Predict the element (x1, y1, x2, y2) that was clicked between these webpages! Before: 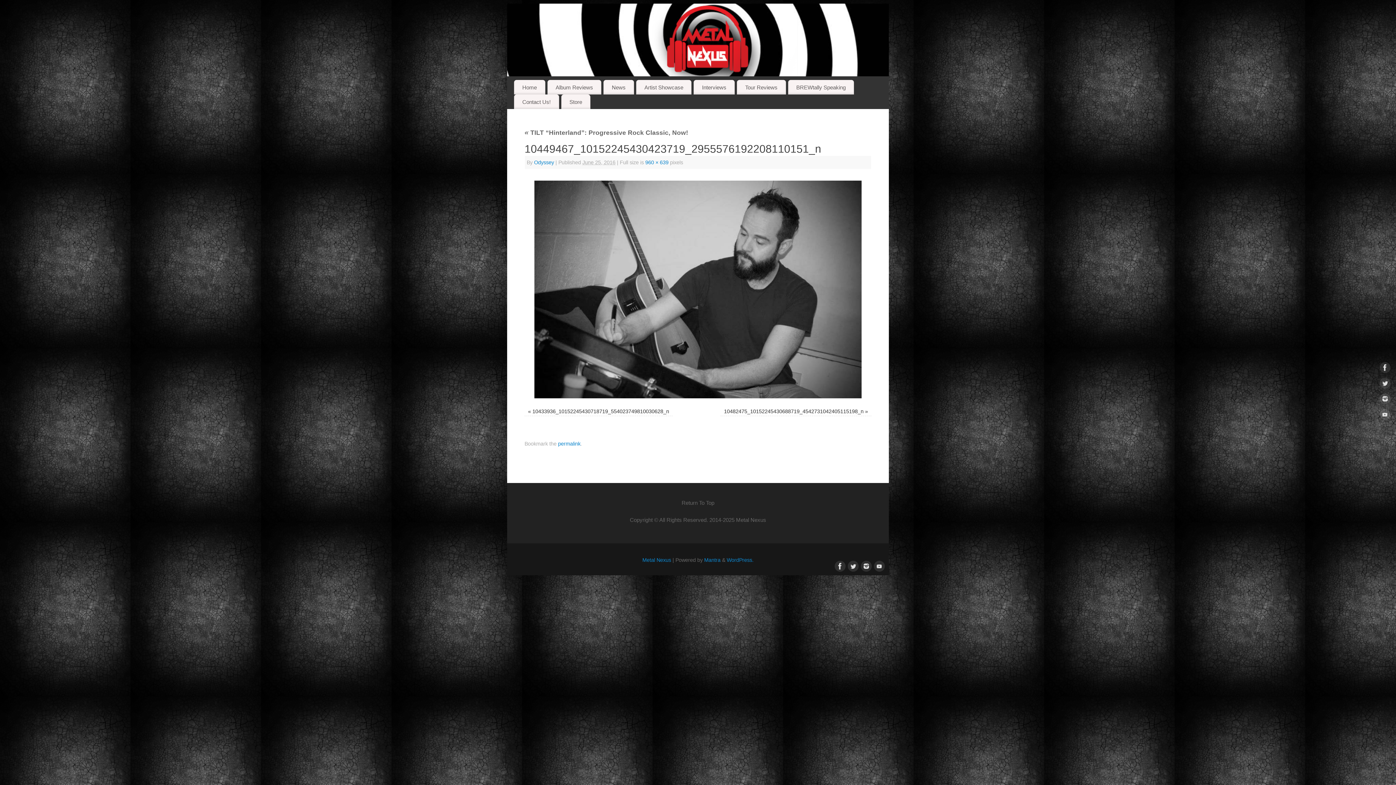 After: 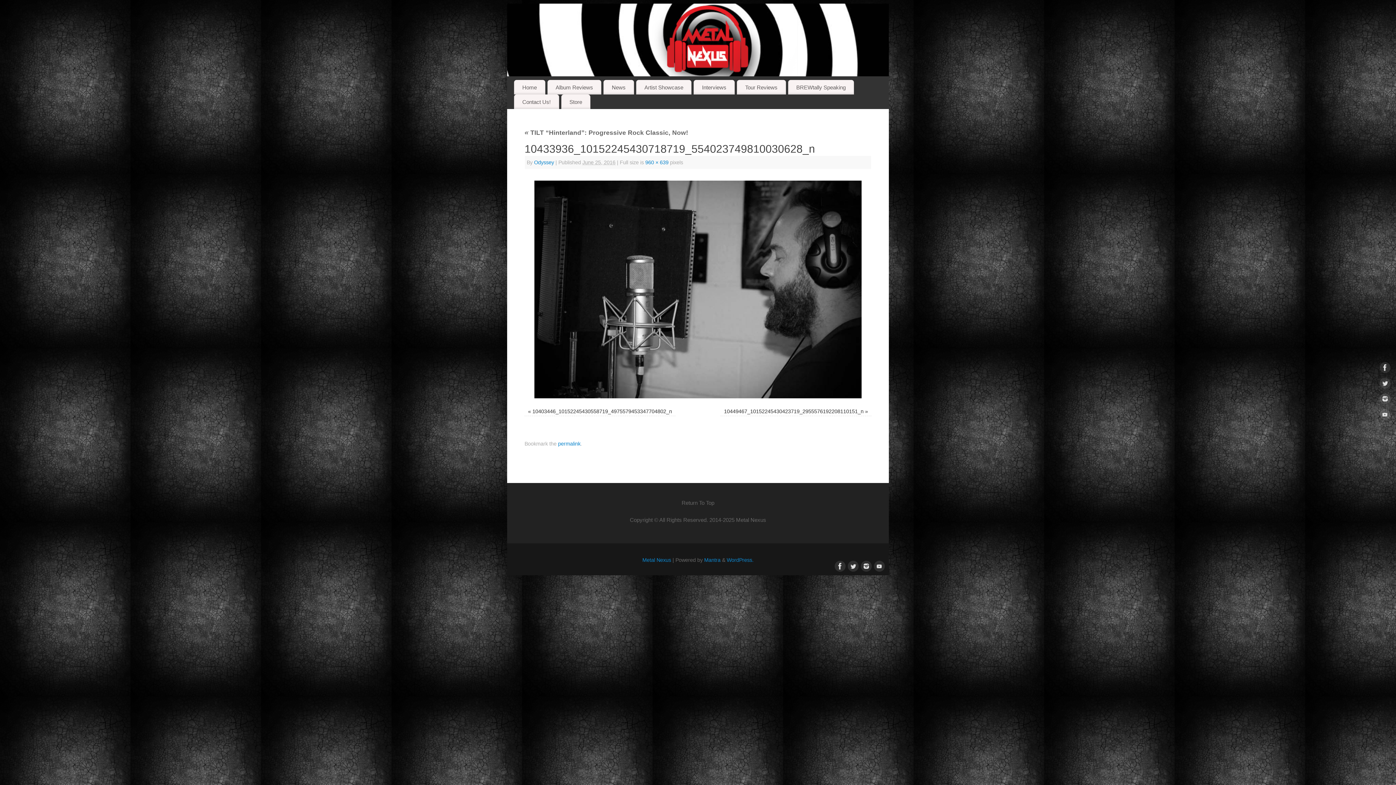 Action: label: 10433936_10152245430718719_554023749810030628_n bbox: (532, 408, 669, 414)